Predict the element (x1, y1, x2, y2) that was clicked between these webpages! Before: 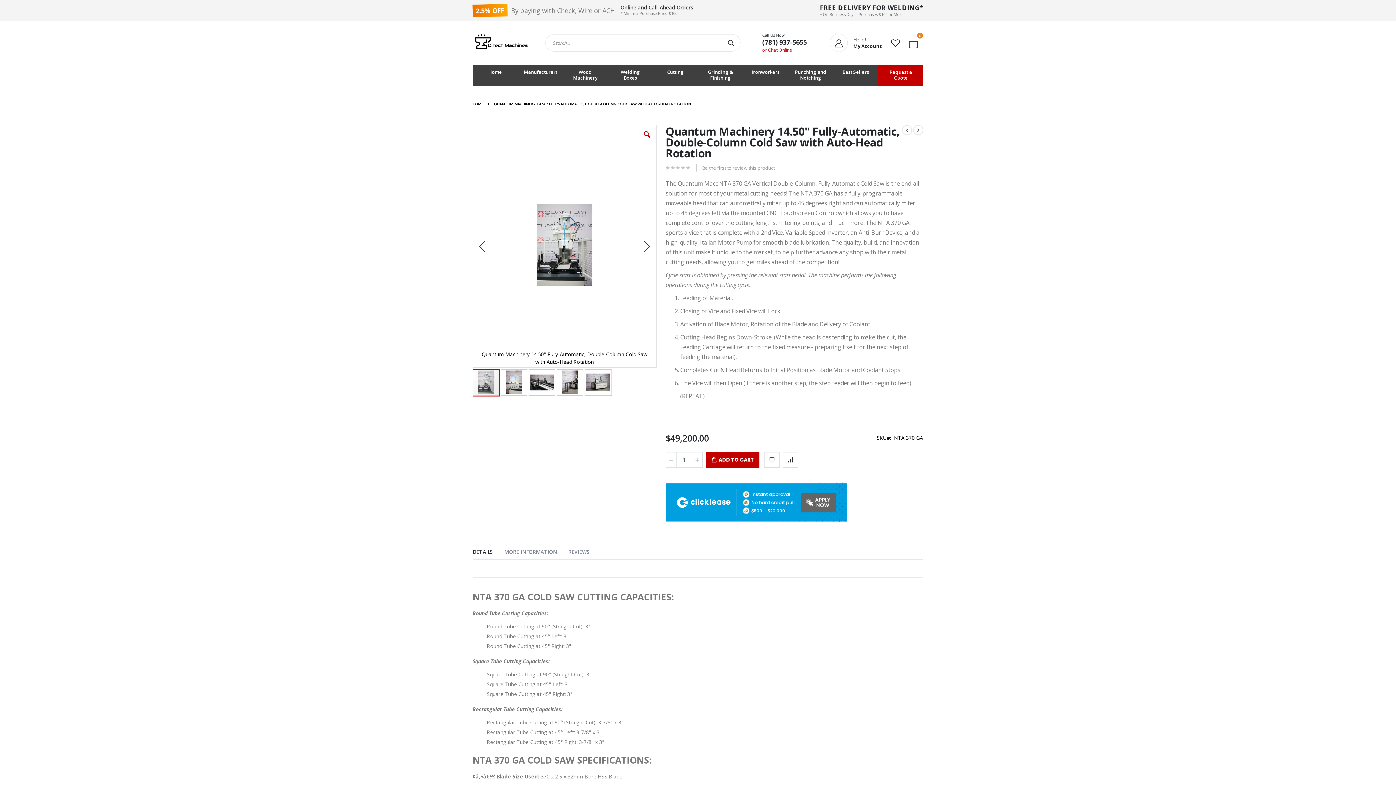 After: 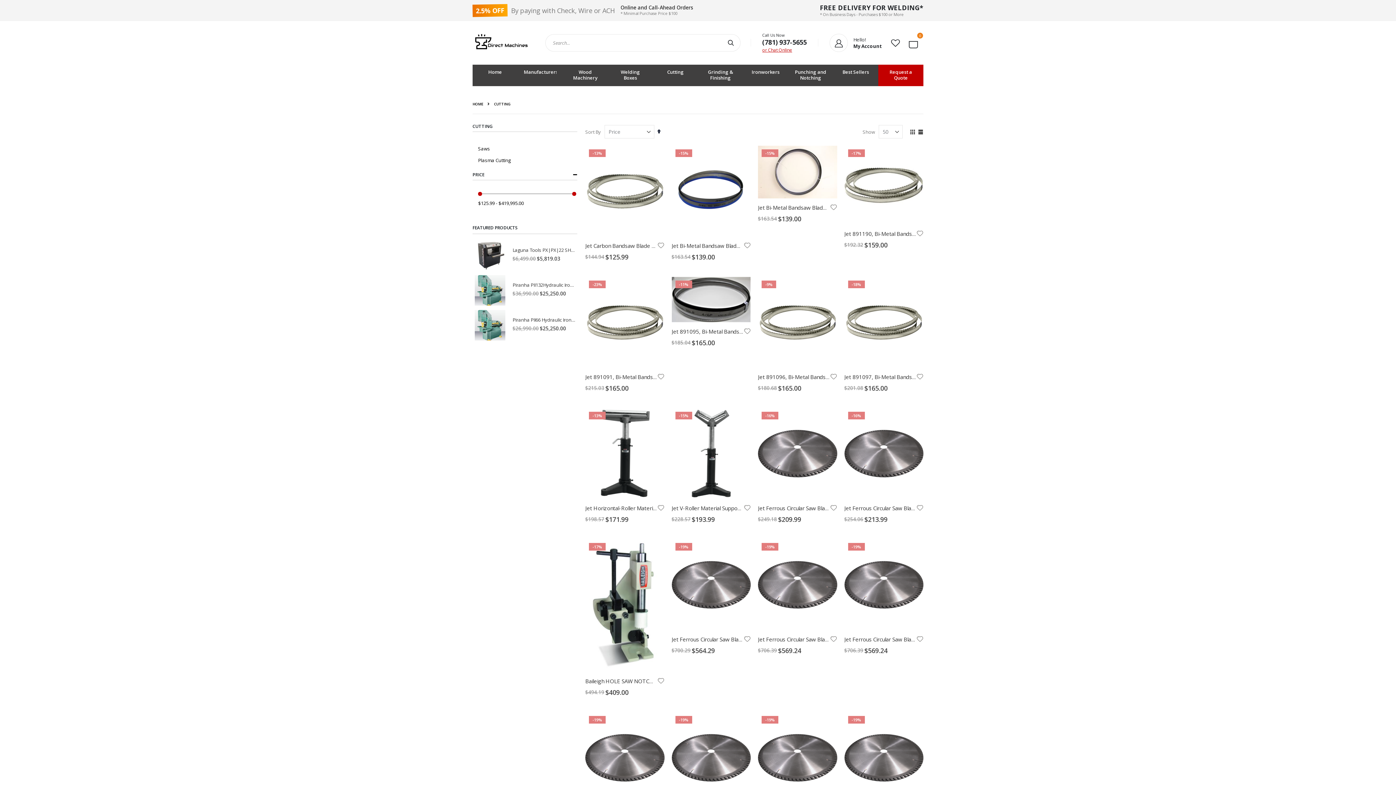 Action: label: Cutting bbox: (653, 64, 698, 86)